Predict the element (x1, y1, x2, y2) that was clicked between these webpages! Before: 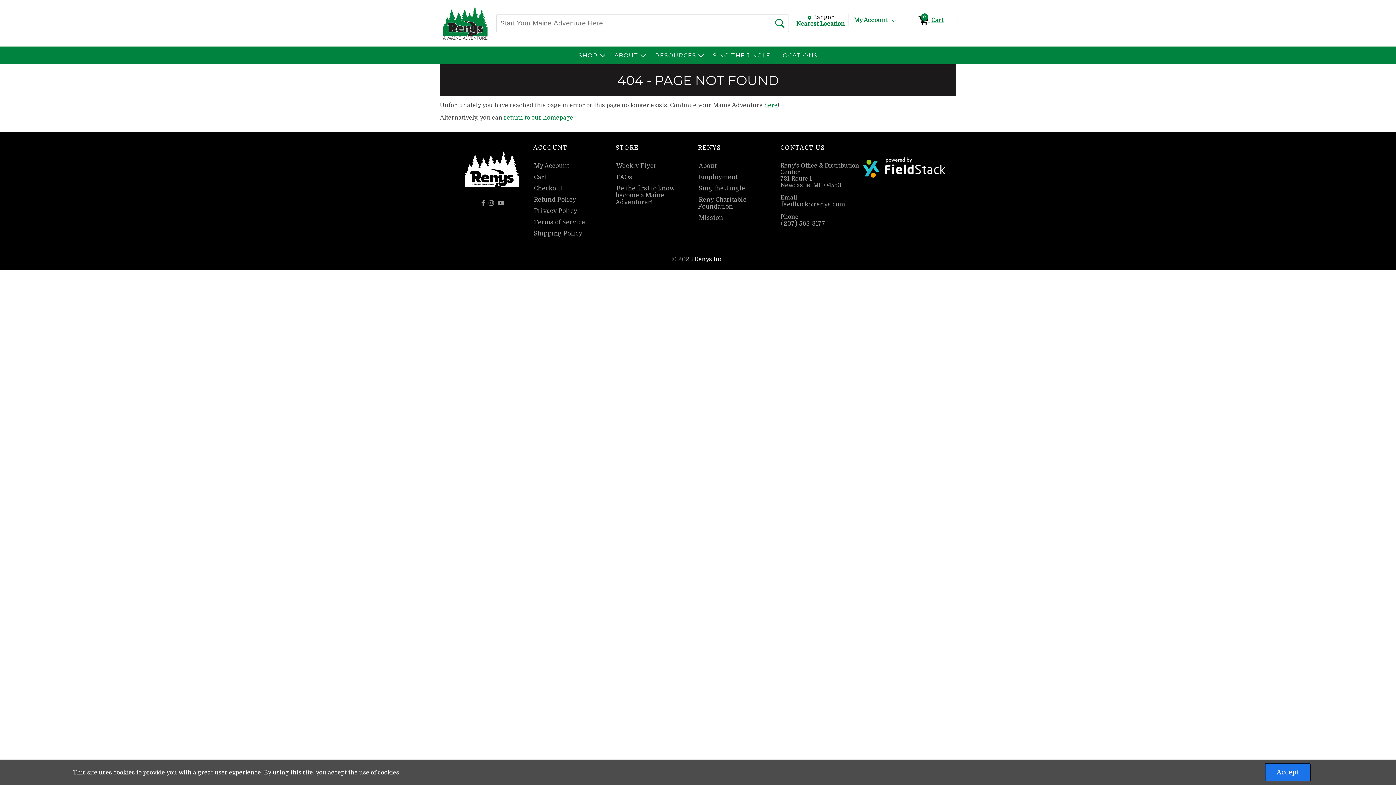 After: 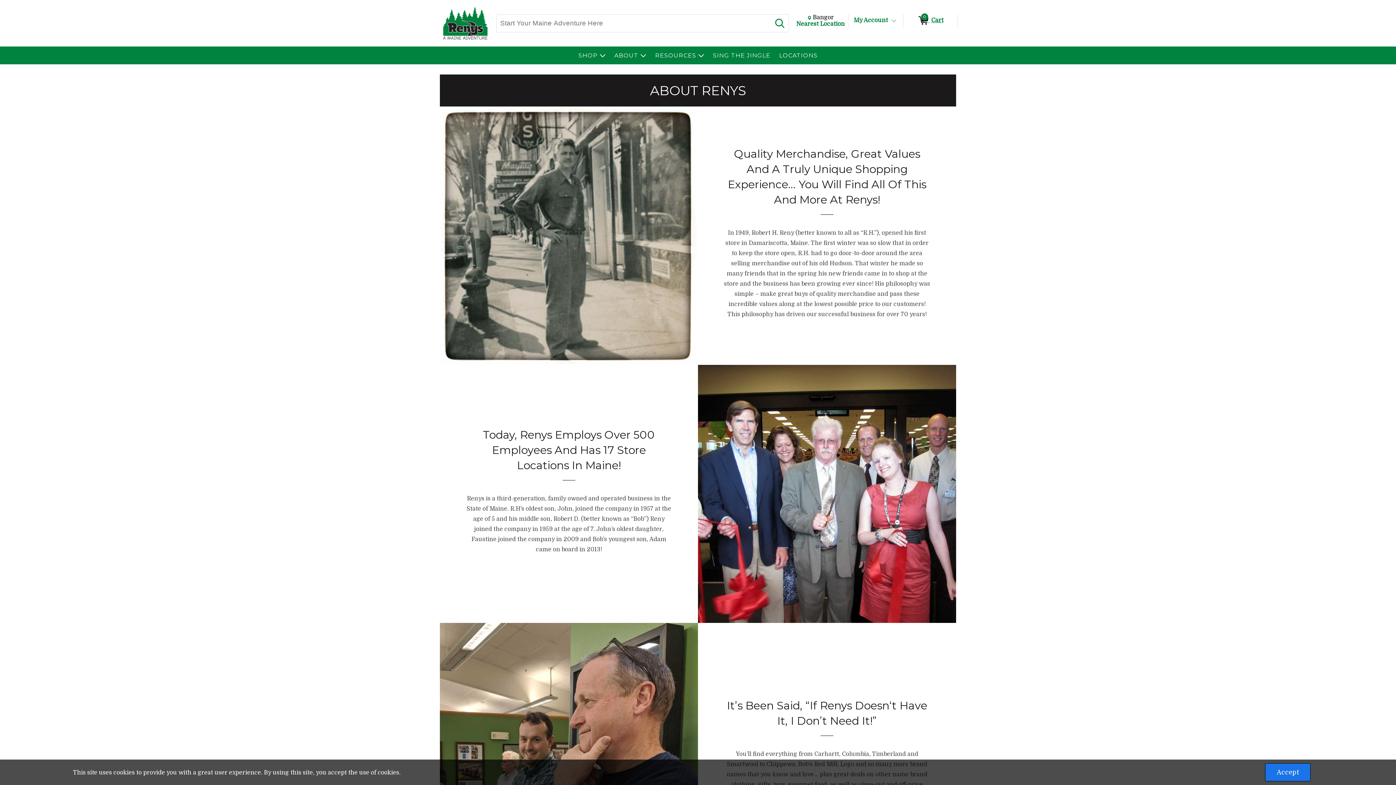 Action: bbox: (698, 162, 717, 169) label: About